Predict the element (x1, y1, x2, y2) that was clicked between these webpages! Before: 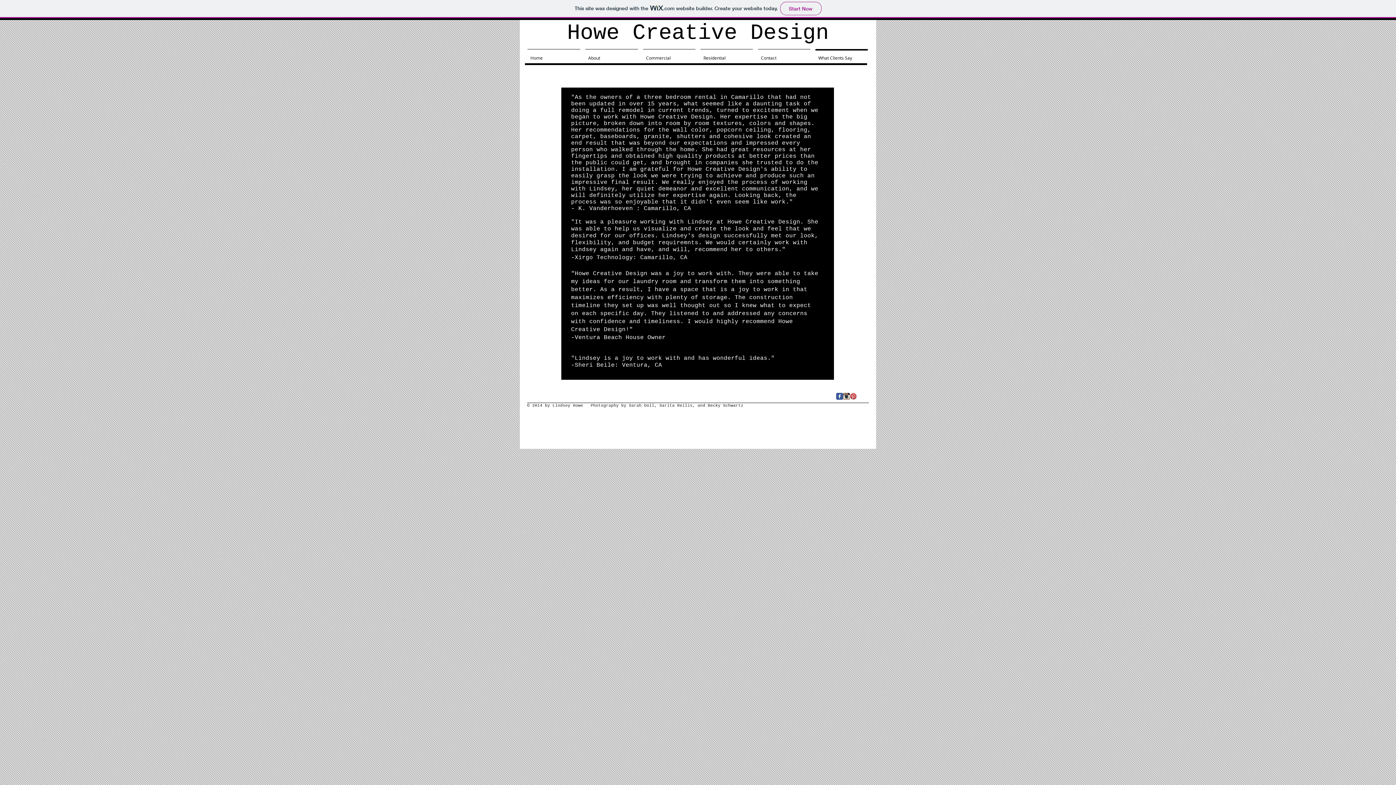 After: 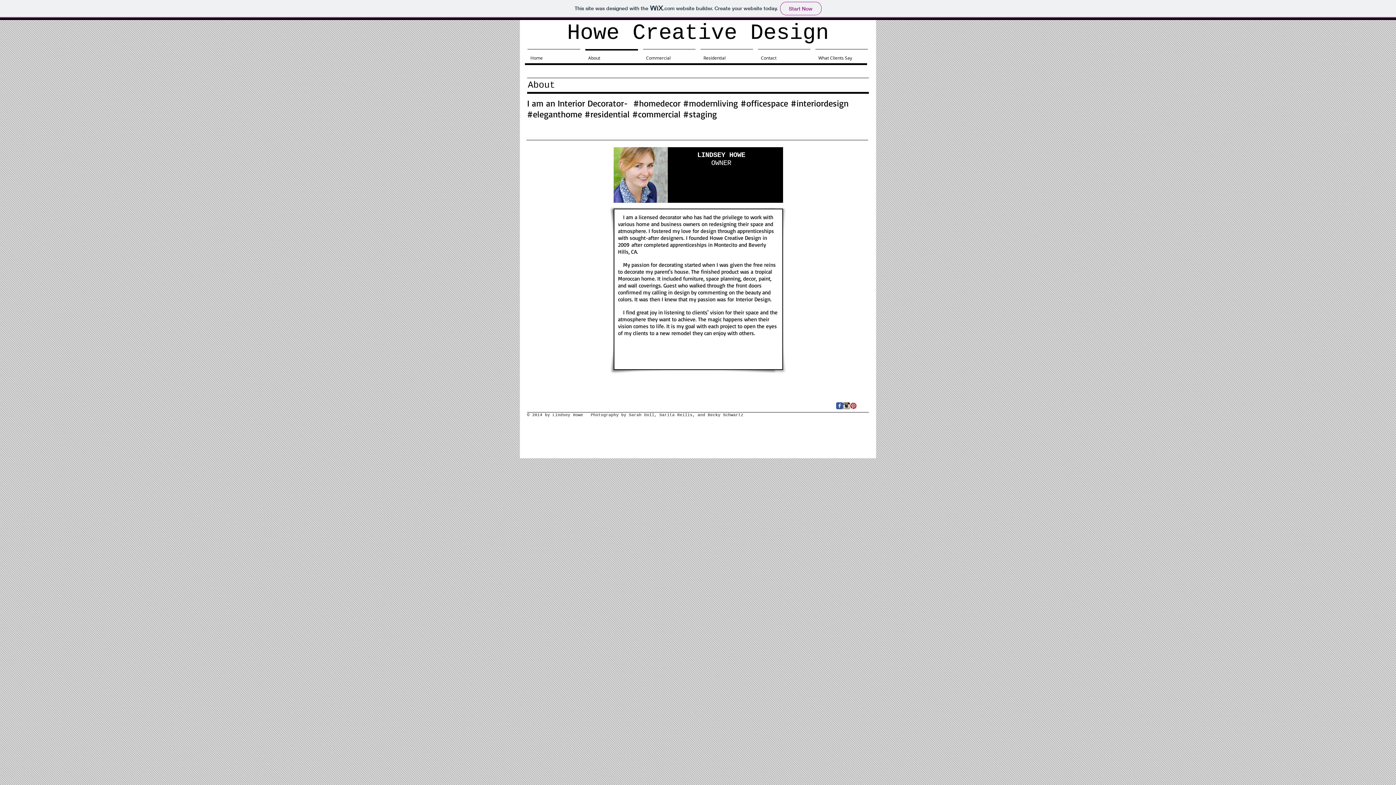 Action: label: About bbox: (582, 49, 640, 60)